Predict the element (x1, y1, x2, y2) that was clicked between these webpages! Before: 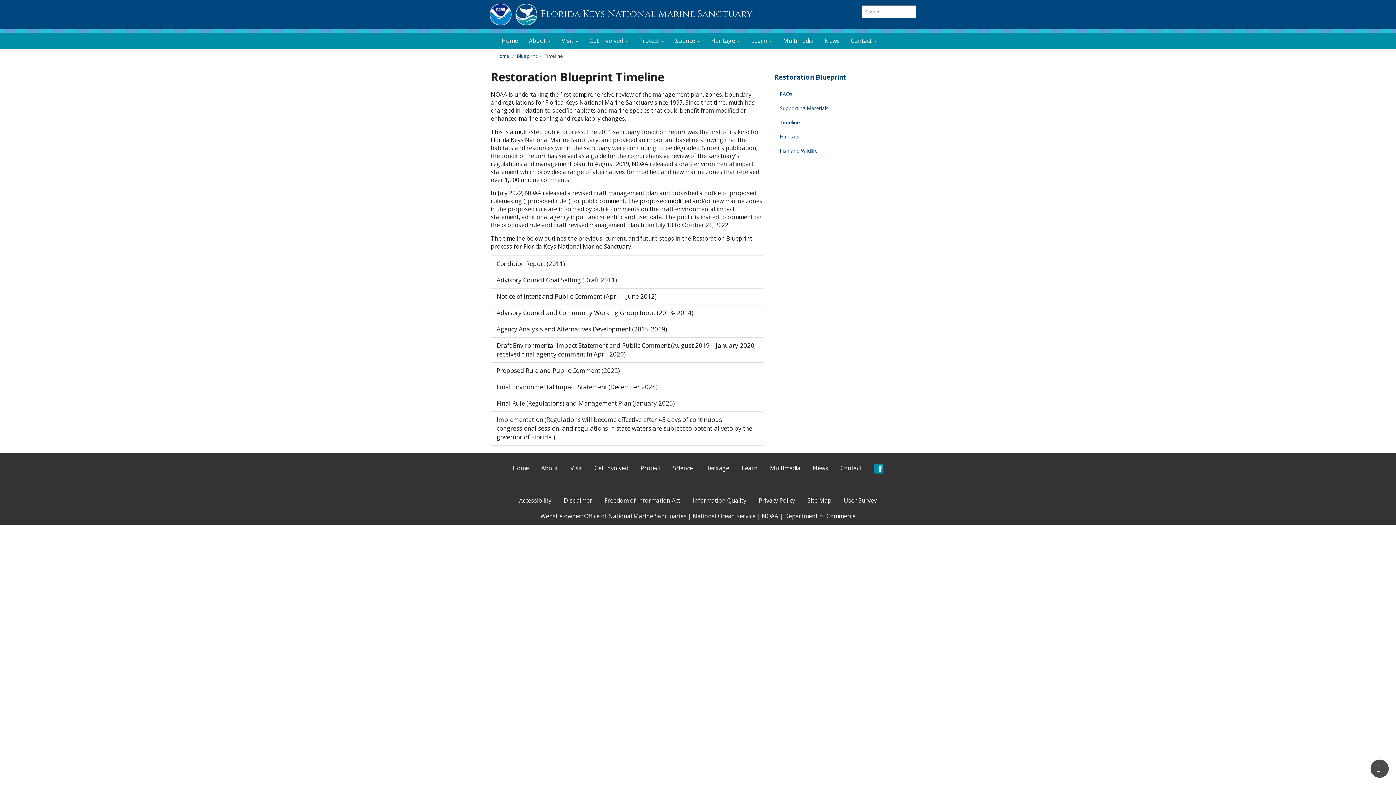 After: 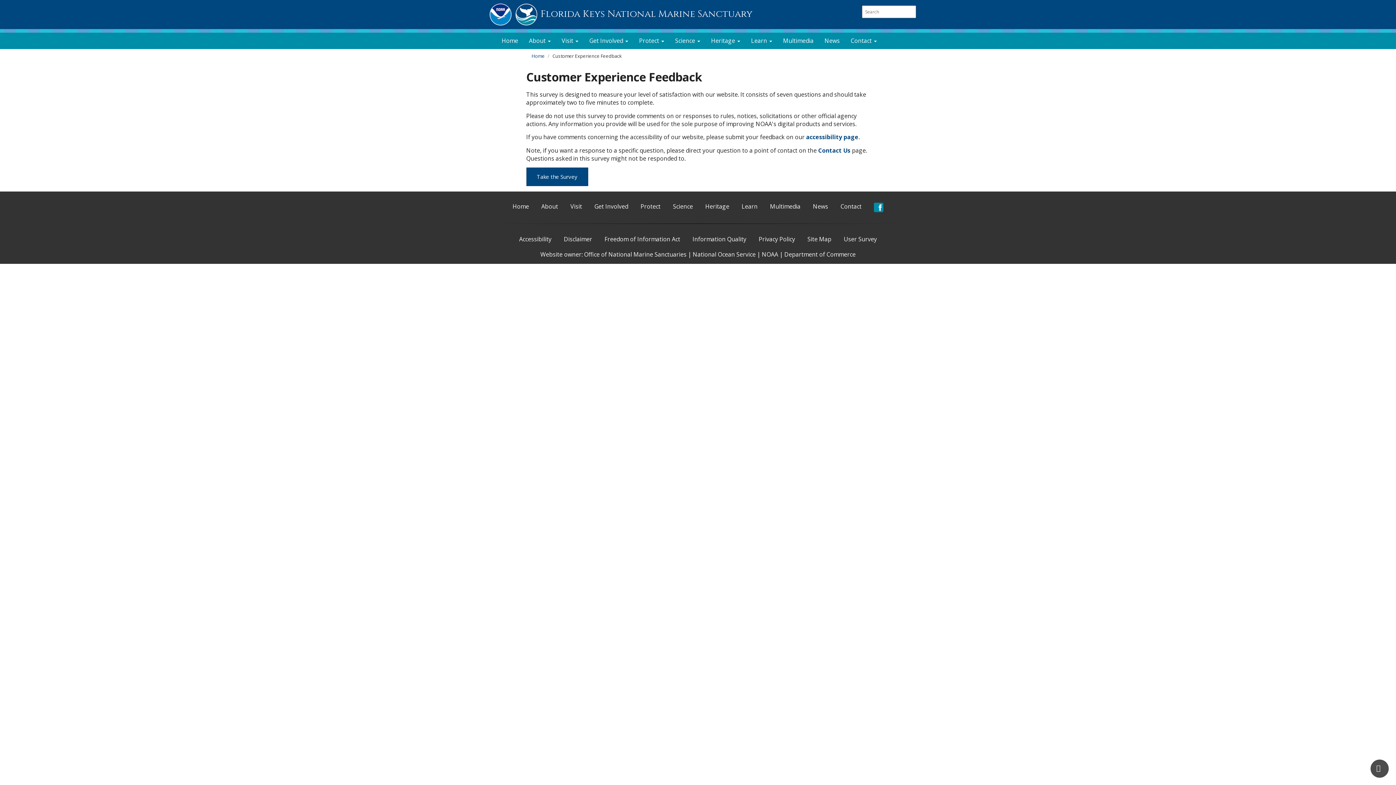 Action: label: User Survey bbox: (844, 496, 877, 504)